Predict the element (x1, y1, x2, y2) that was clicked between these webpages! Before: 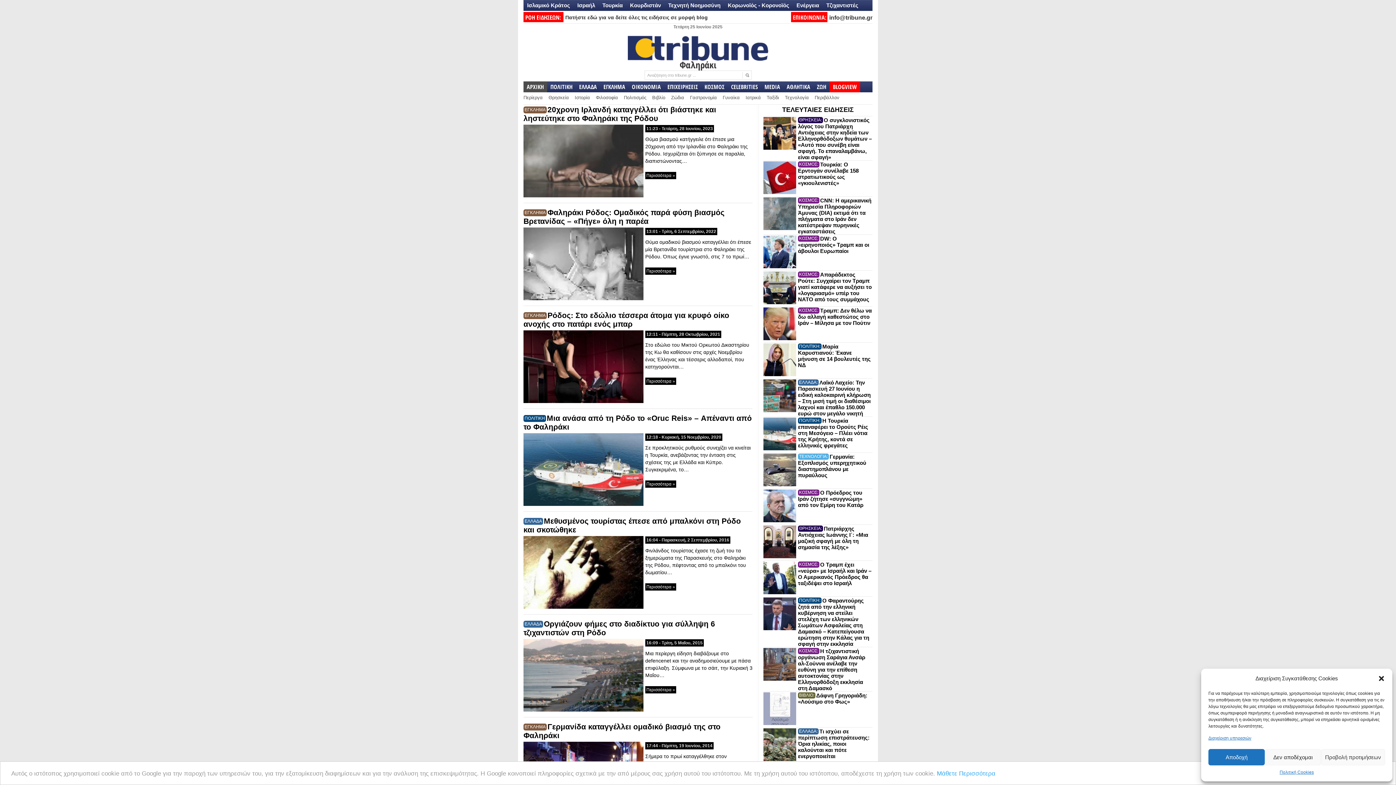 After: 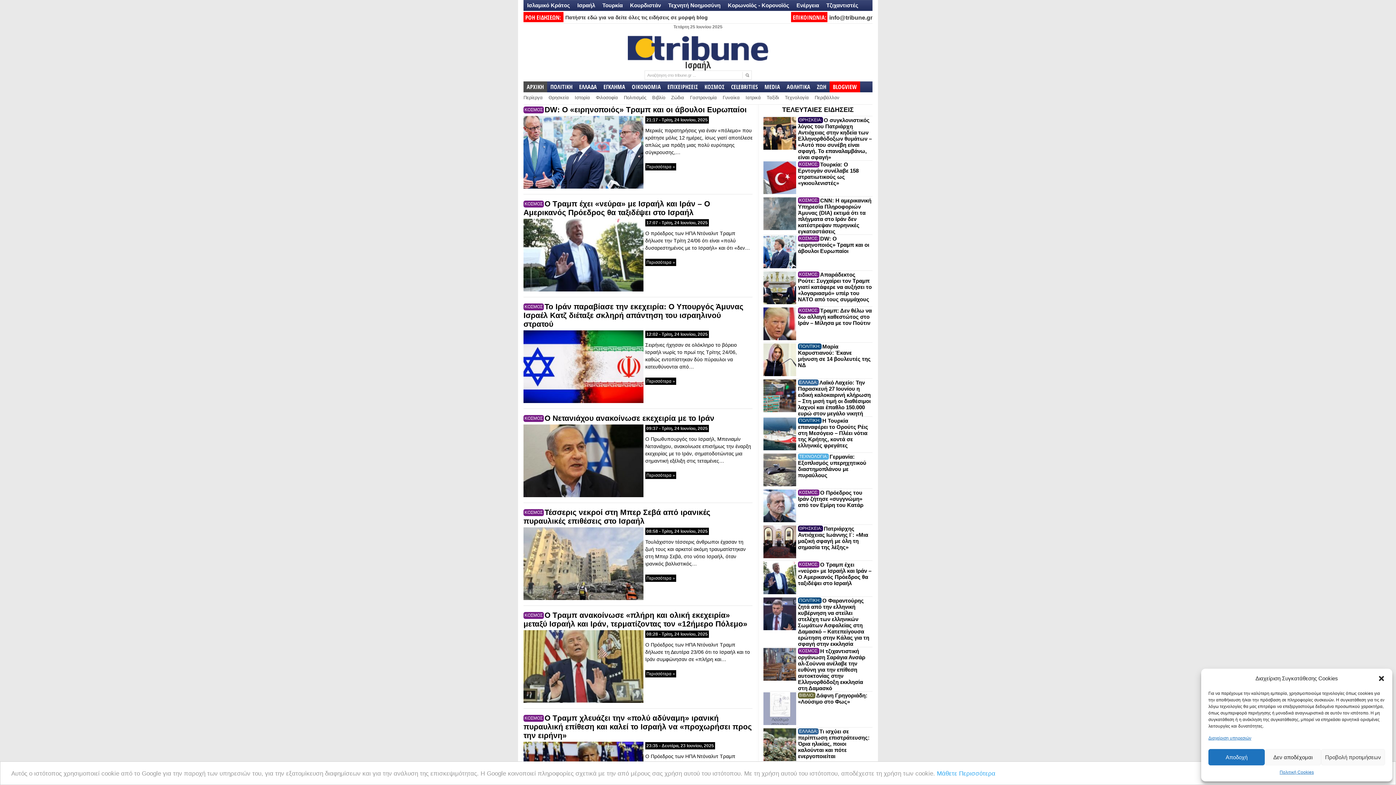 Action: bbox: (573, 2, 598, 8) label: Ισραήλ